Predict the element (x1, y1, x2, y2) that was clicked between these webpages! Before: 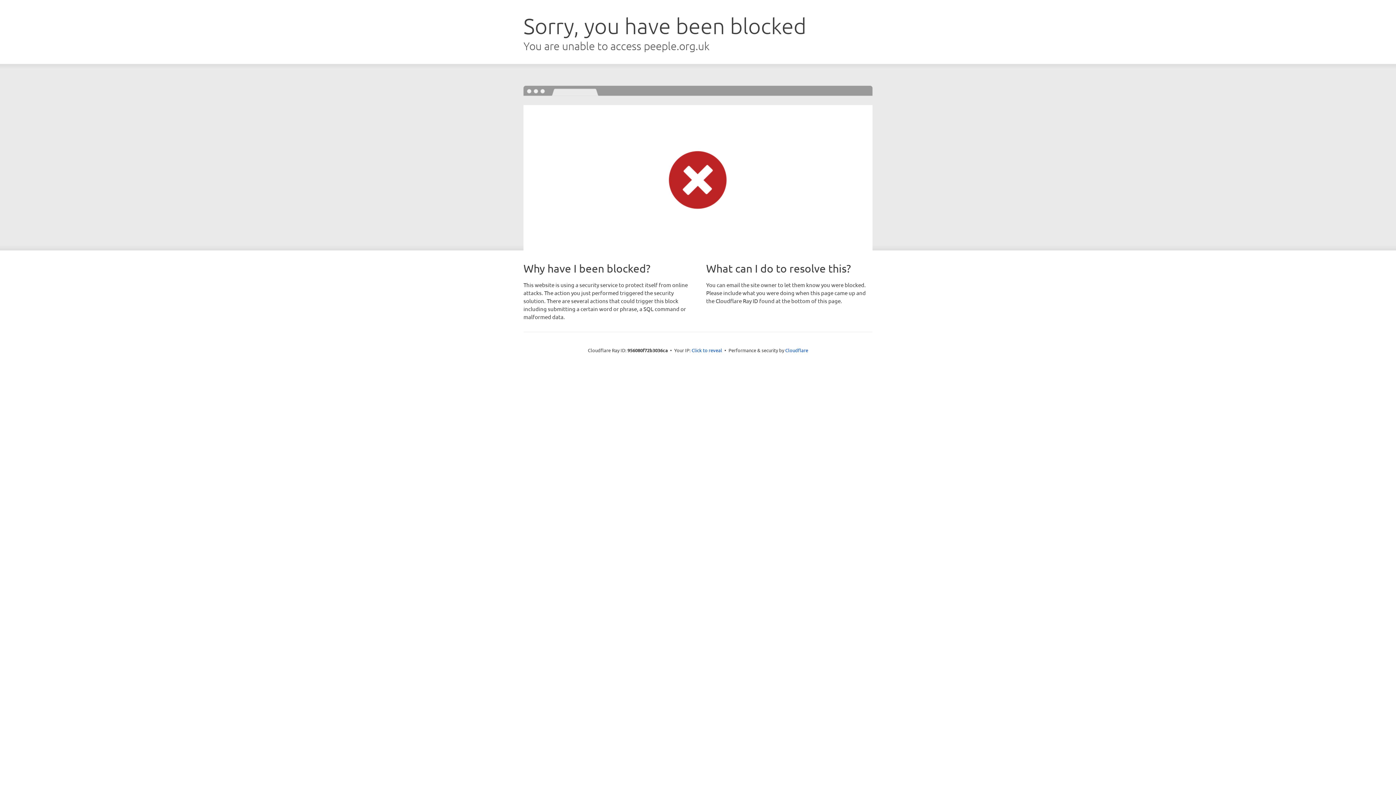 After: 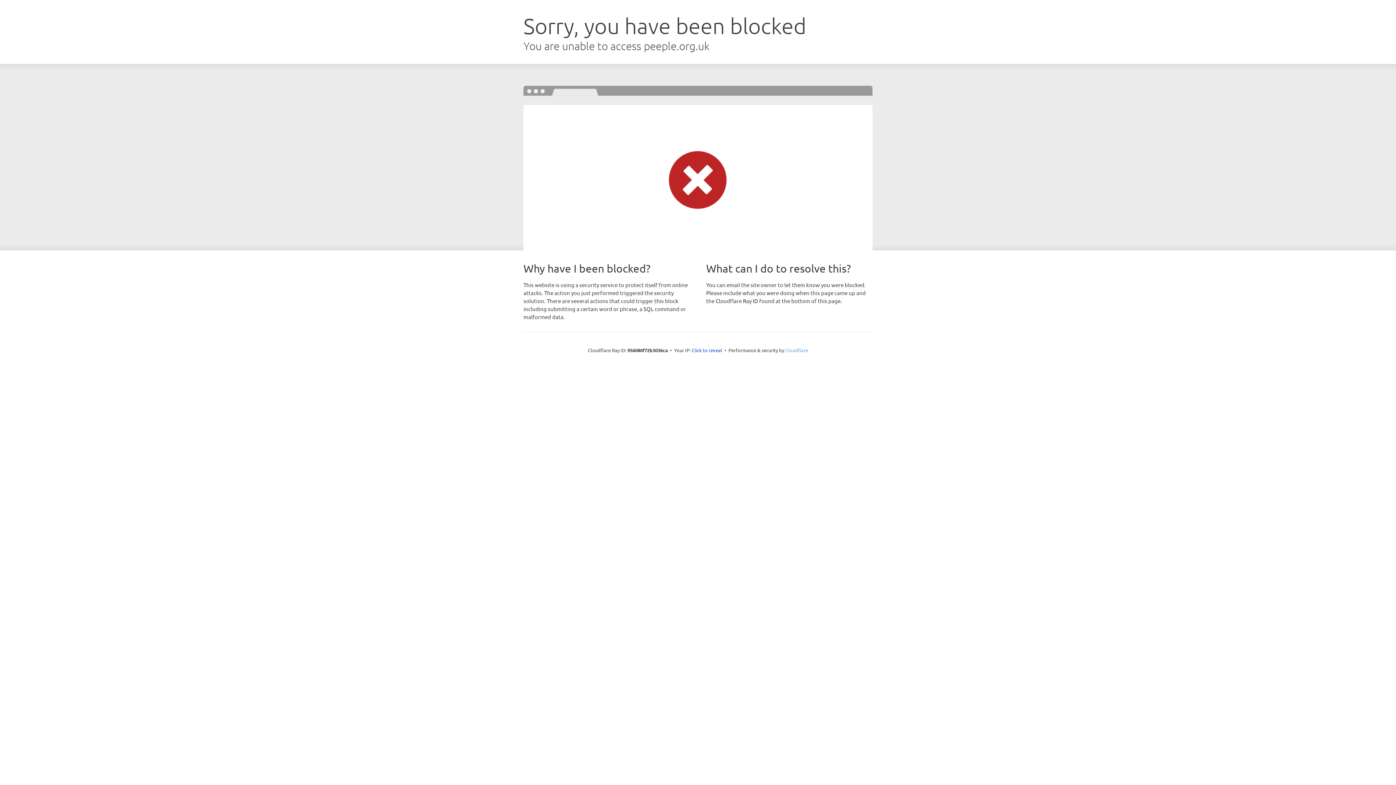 Action: bbox: (785, 347, 808, 353) label: Cloudflare